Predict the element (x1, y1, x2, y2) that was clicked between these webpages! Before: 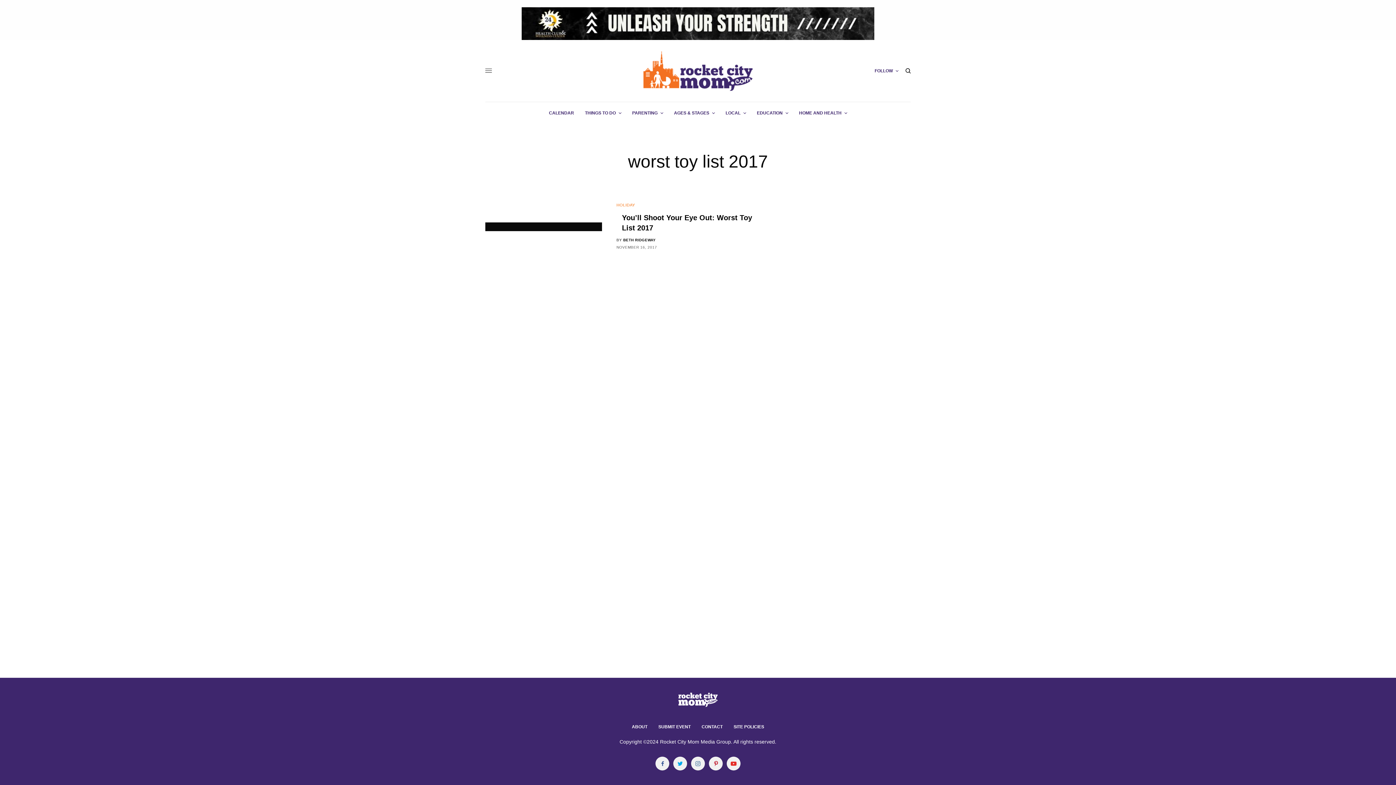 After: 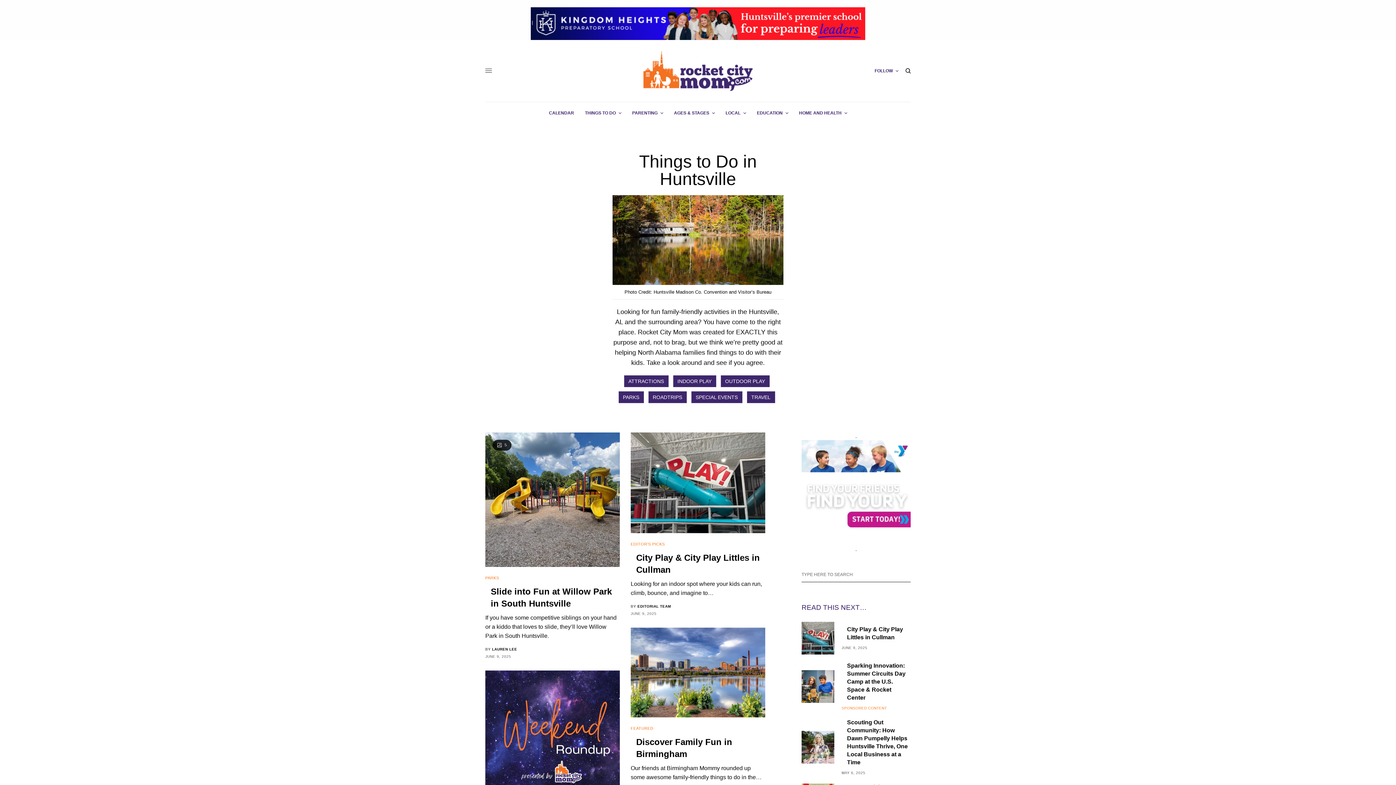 Action: bbox: (585, 102, 621, 124) label: THINGS TO DO